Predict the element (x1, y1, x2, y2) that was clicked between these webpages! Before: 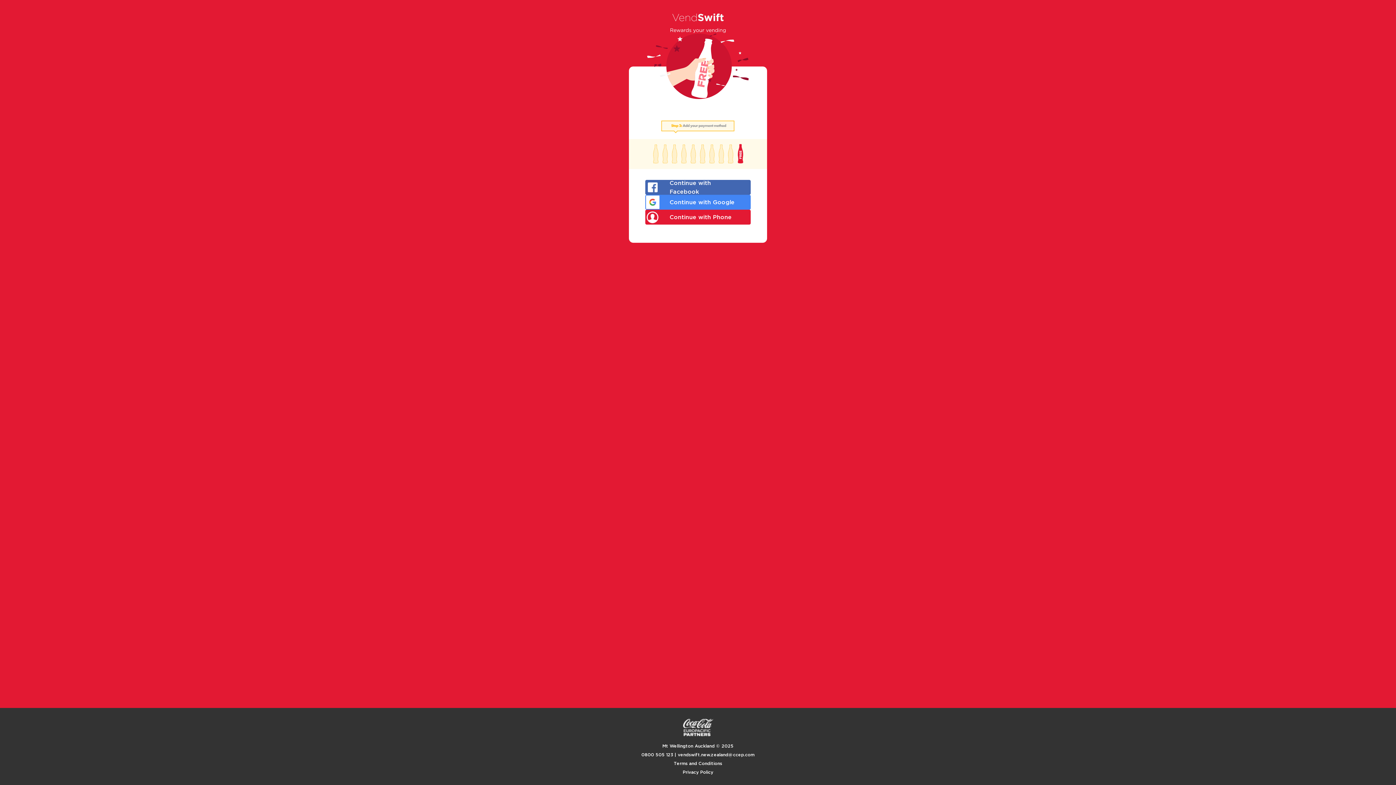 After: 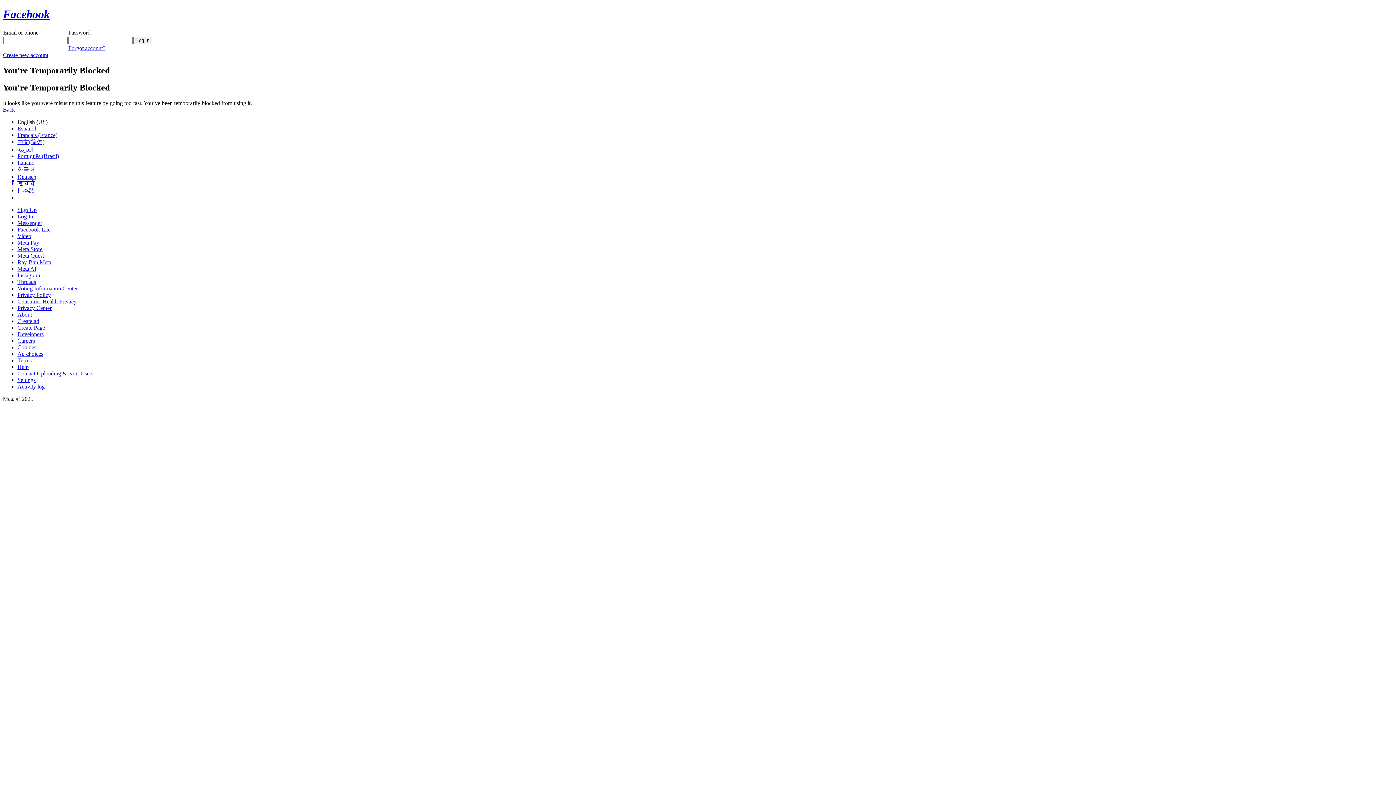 Action: bbox: (645, 180, 750, 194) label: Continue with Facebook